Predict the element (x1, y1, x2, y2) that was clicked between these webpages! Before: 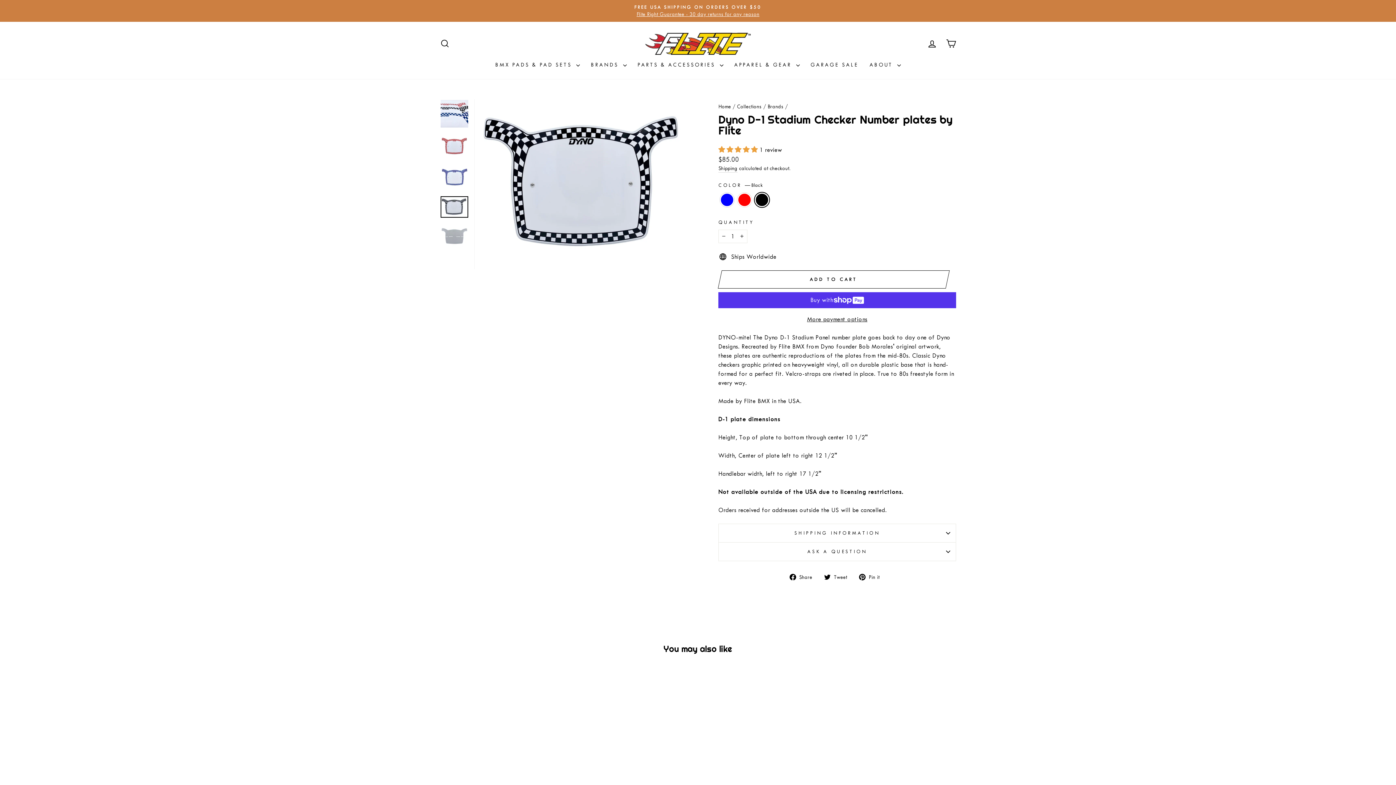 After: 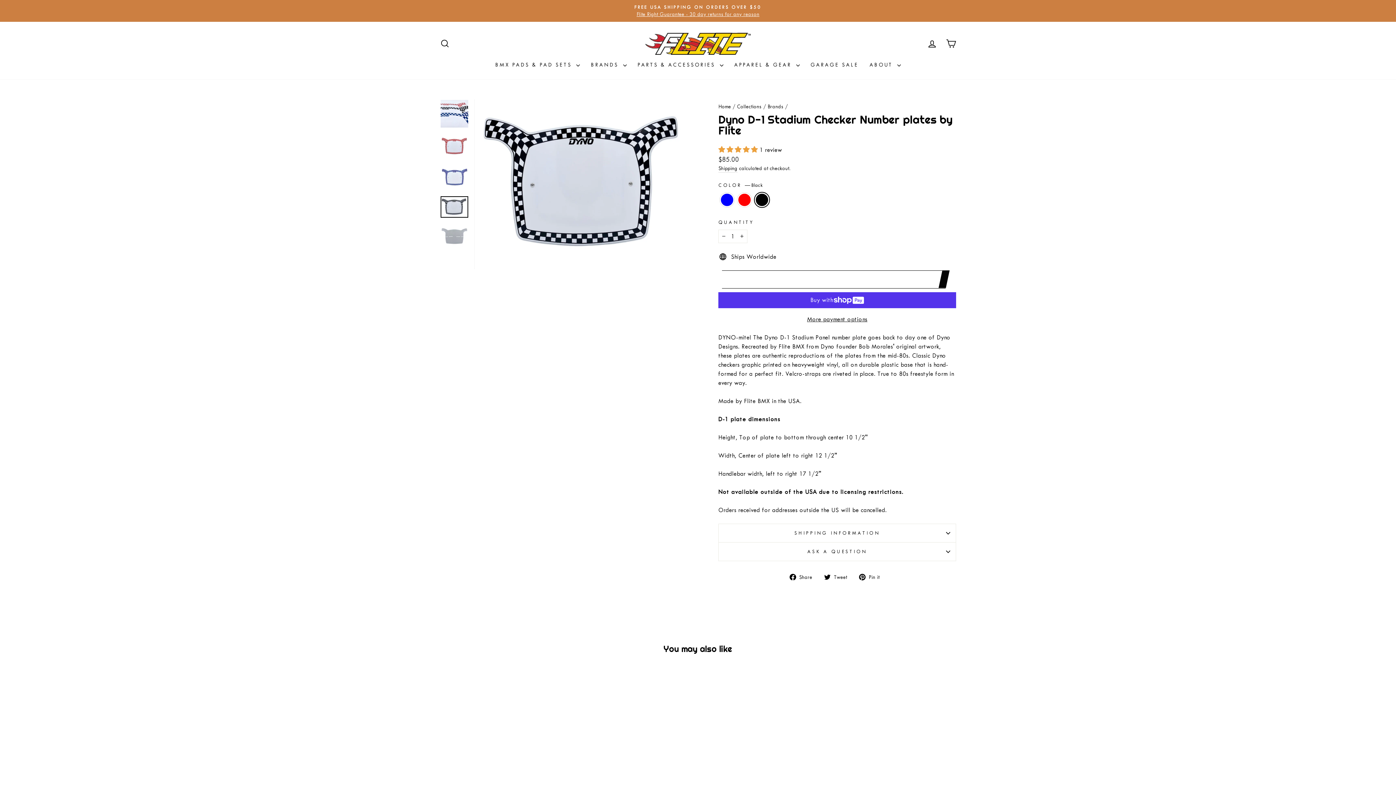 Action: label: ADD TO CART bbox: (722, 270, 945, 288)